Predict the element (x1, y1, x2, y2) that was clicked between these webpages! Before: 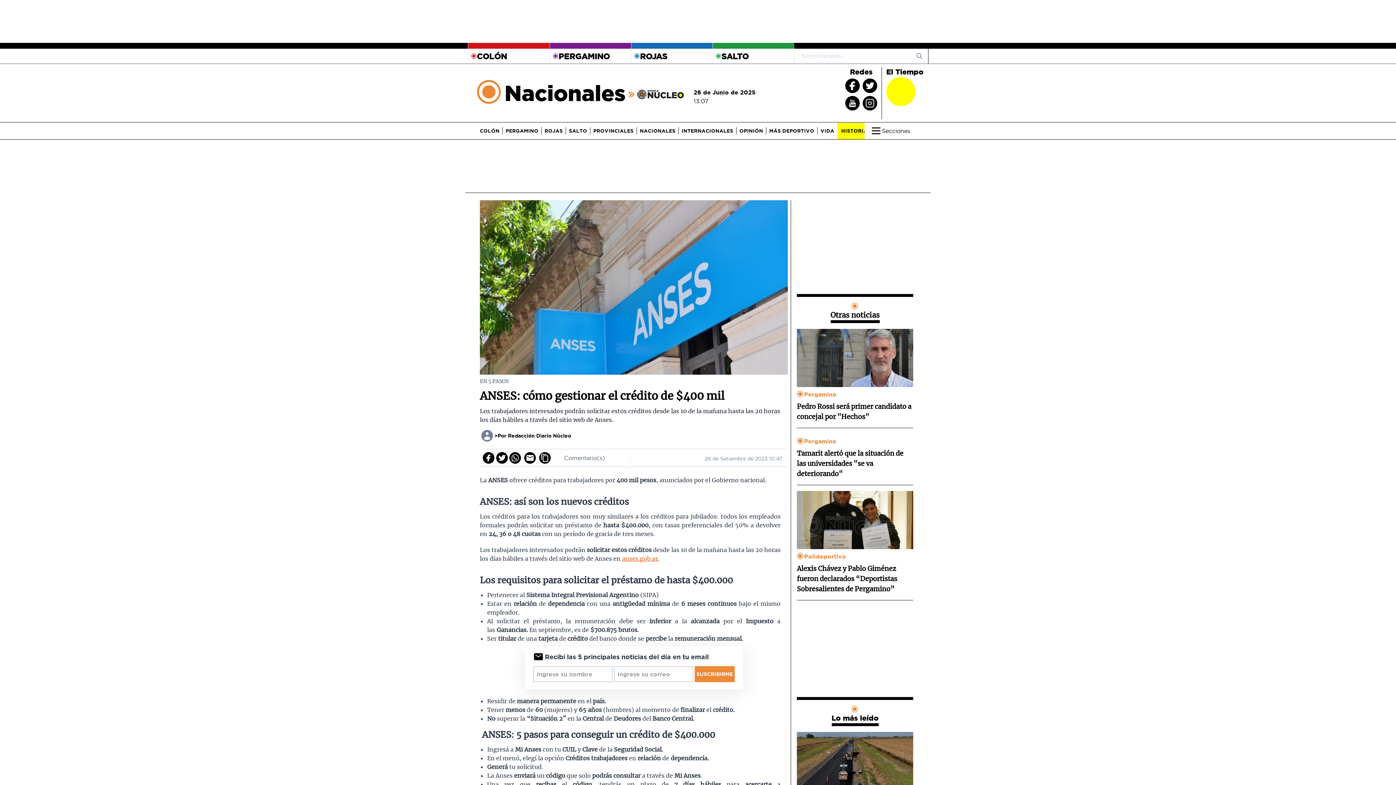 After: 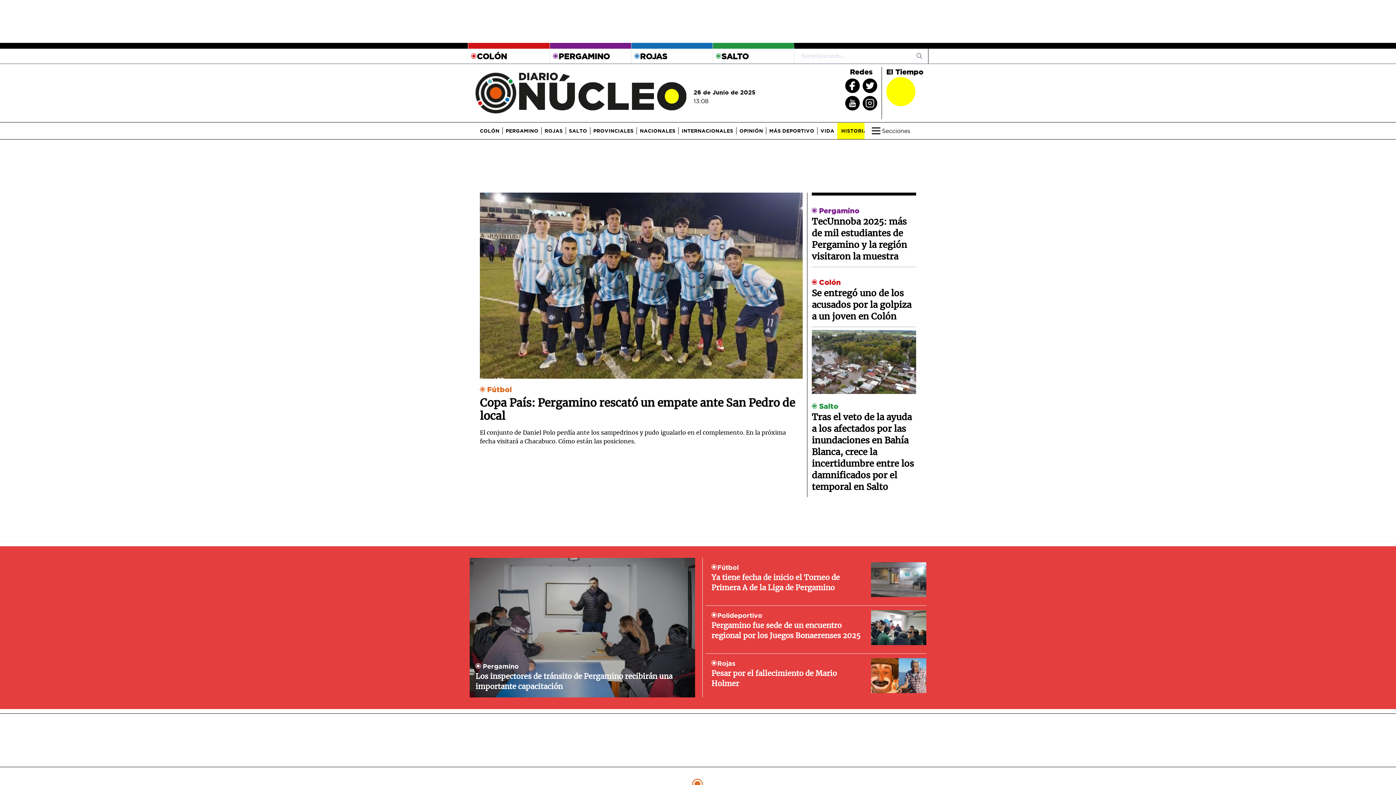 Action: bbox: (634, 87, 684, 99) label: Inicio